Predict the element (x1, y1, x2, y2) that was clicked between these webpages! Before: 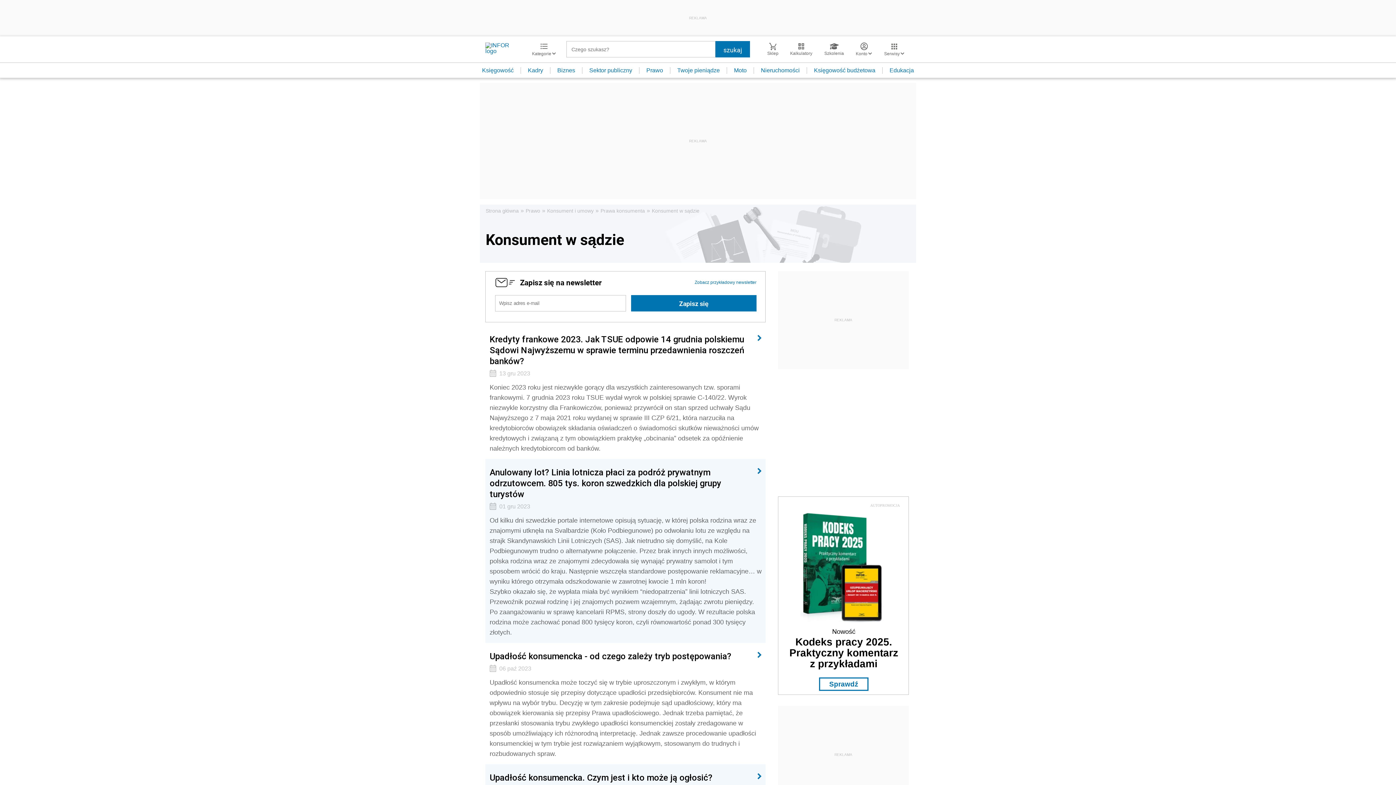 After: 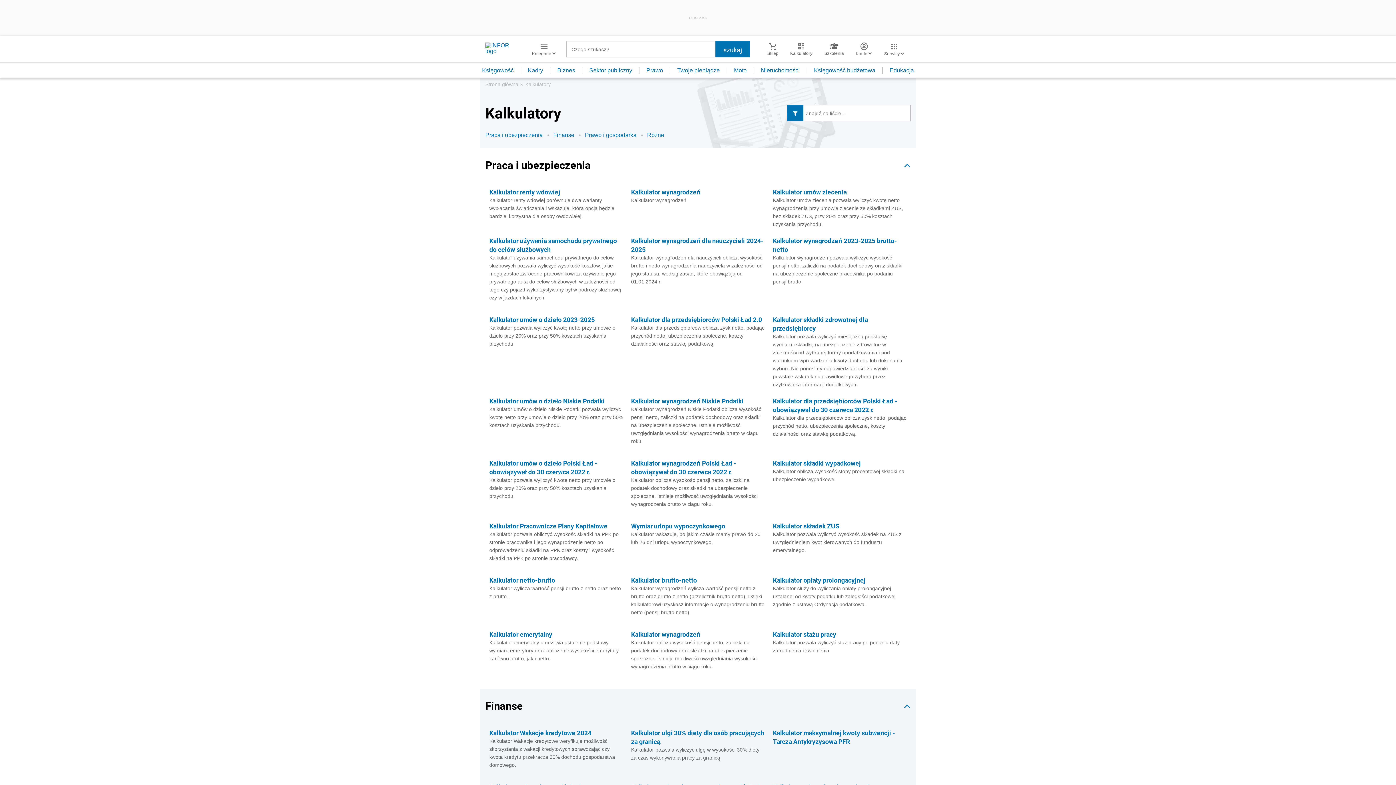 Action: bbox: (784, 42, 818, 56) label: Kalkulatory